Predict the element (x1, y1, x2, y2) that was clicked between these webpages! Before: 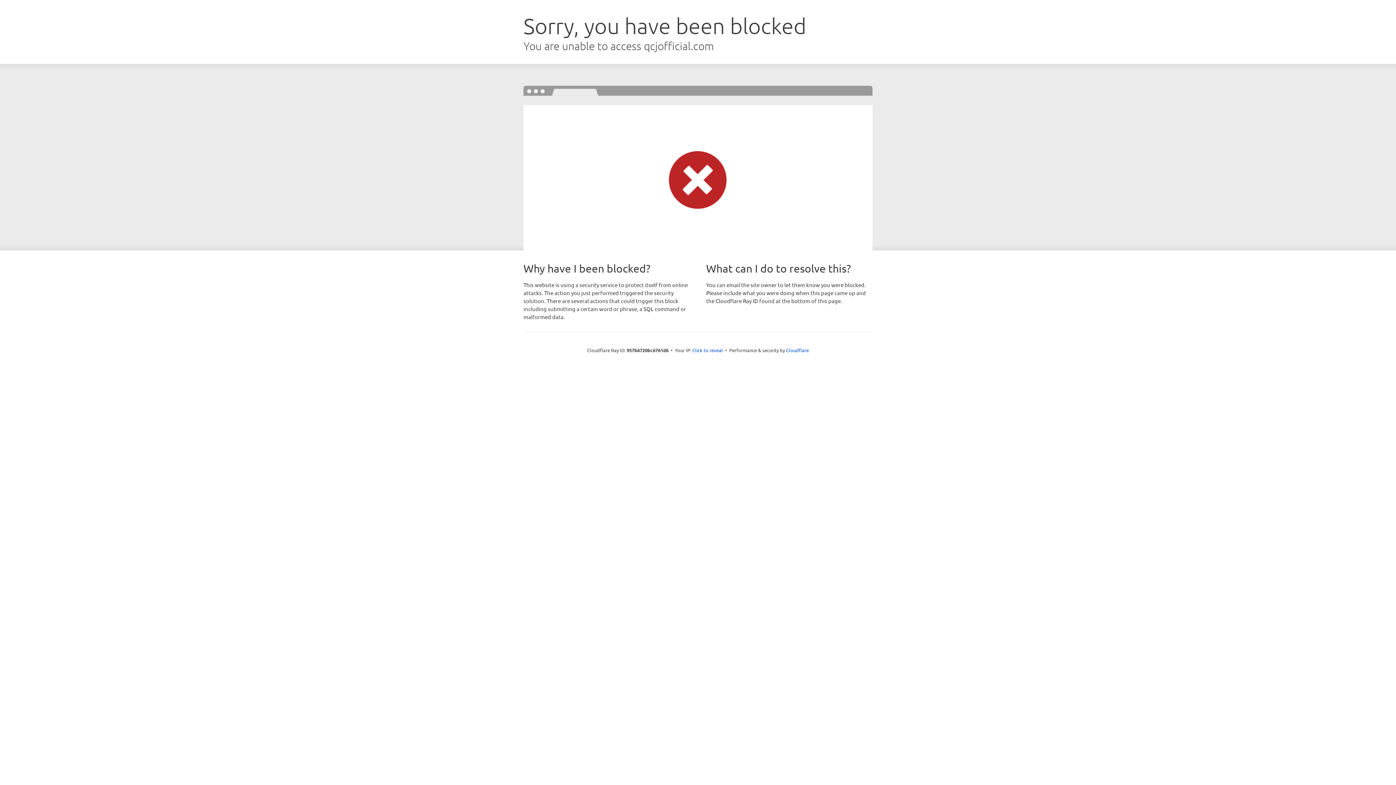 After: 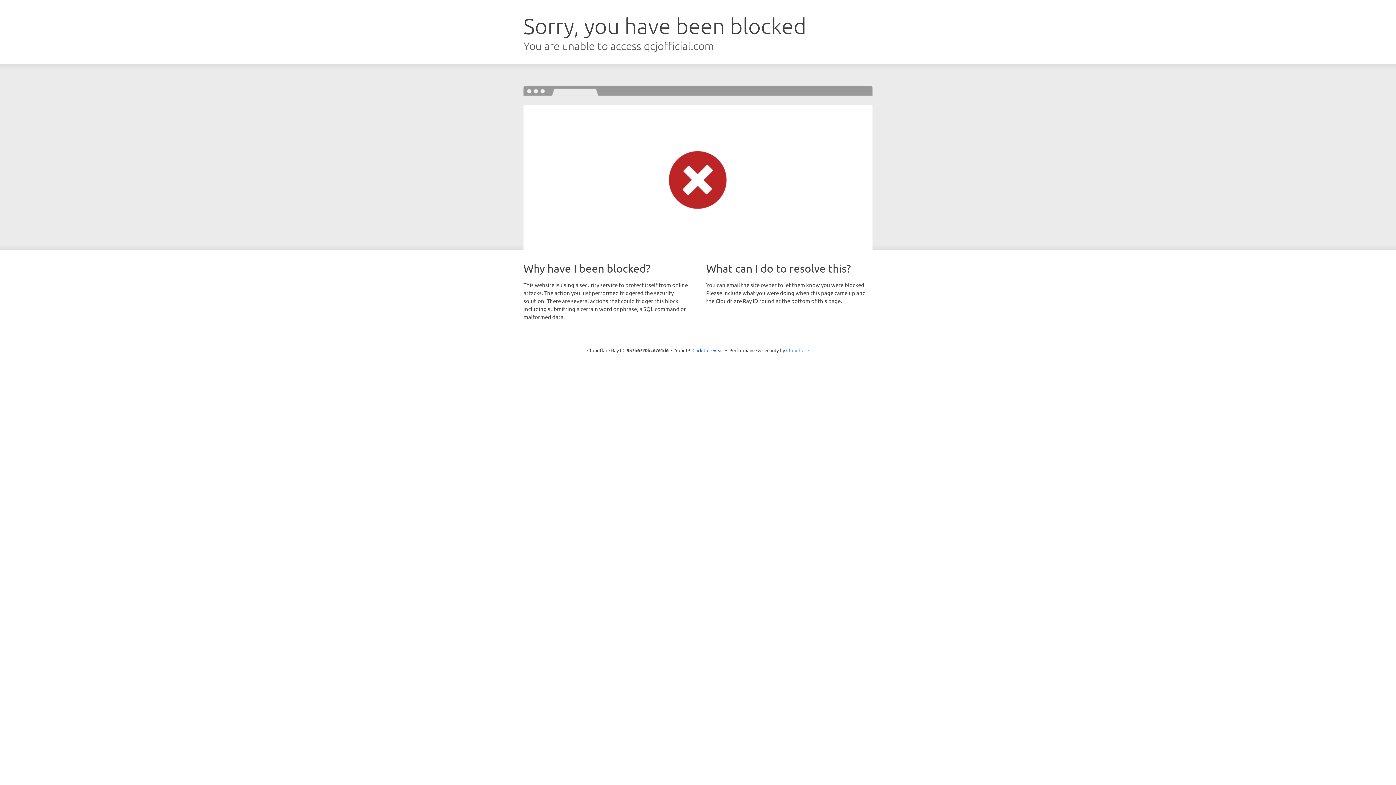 Action: label: Cloudflare bbox: (786, 347, 809, 353)